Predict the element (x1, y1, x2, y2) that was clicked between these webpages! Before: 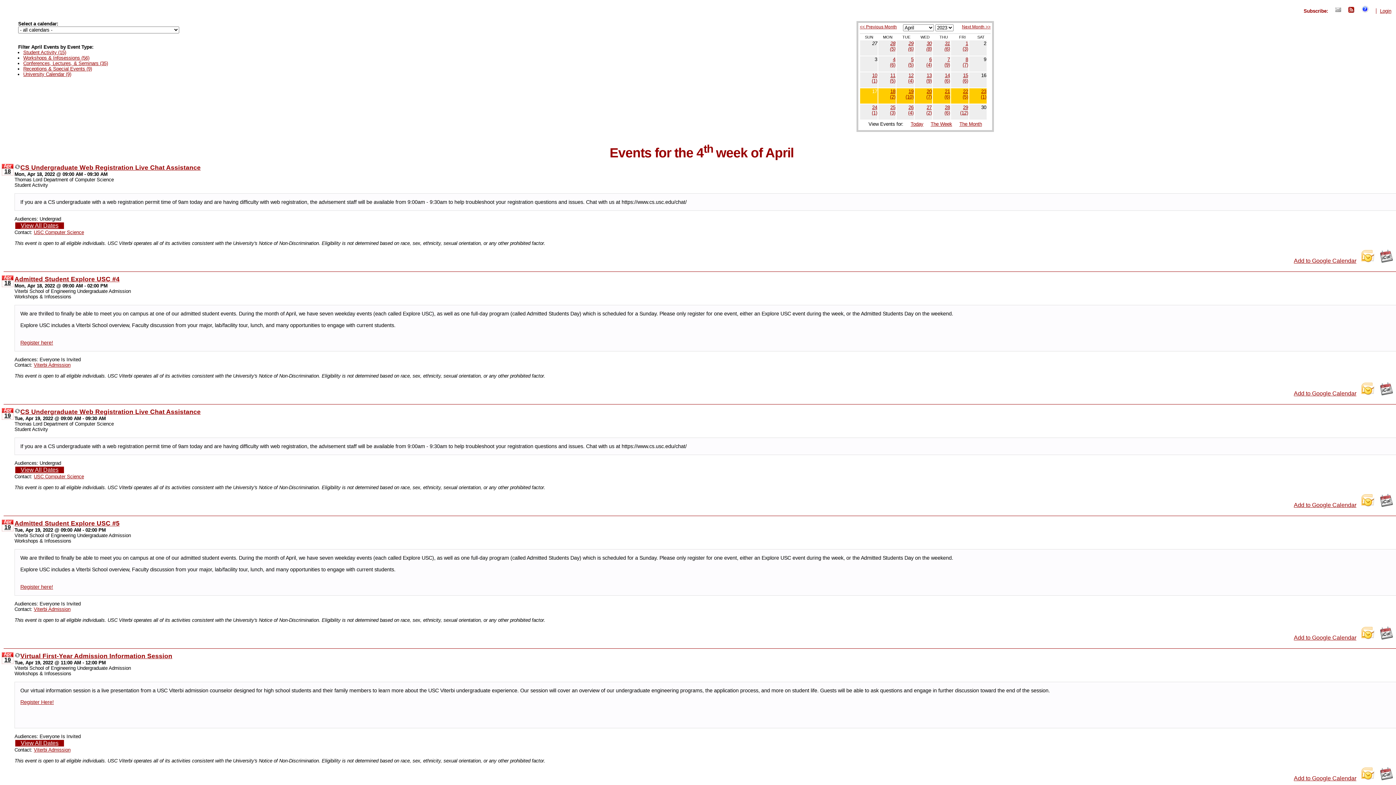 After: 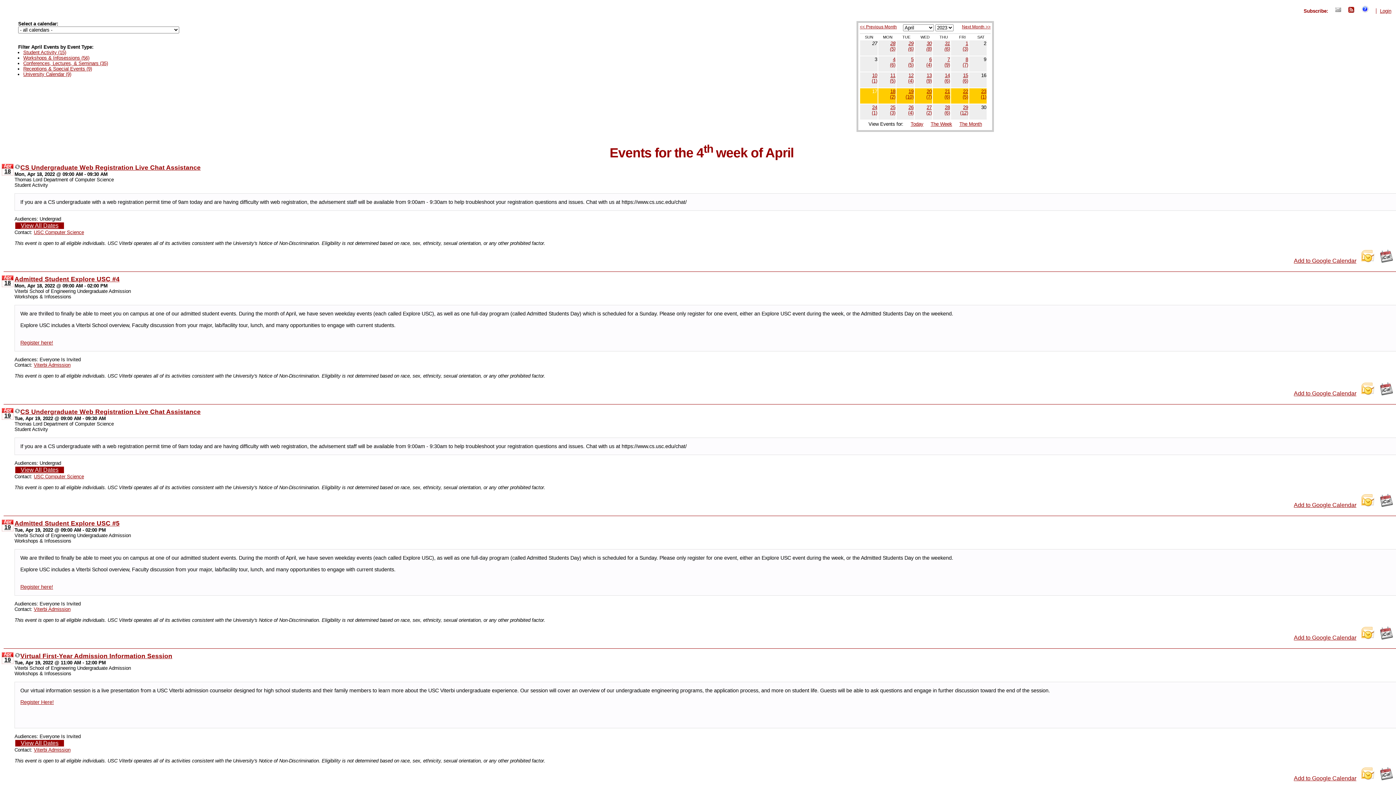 Action: label: View All Dates bbox: (20, 221, 59, 229)